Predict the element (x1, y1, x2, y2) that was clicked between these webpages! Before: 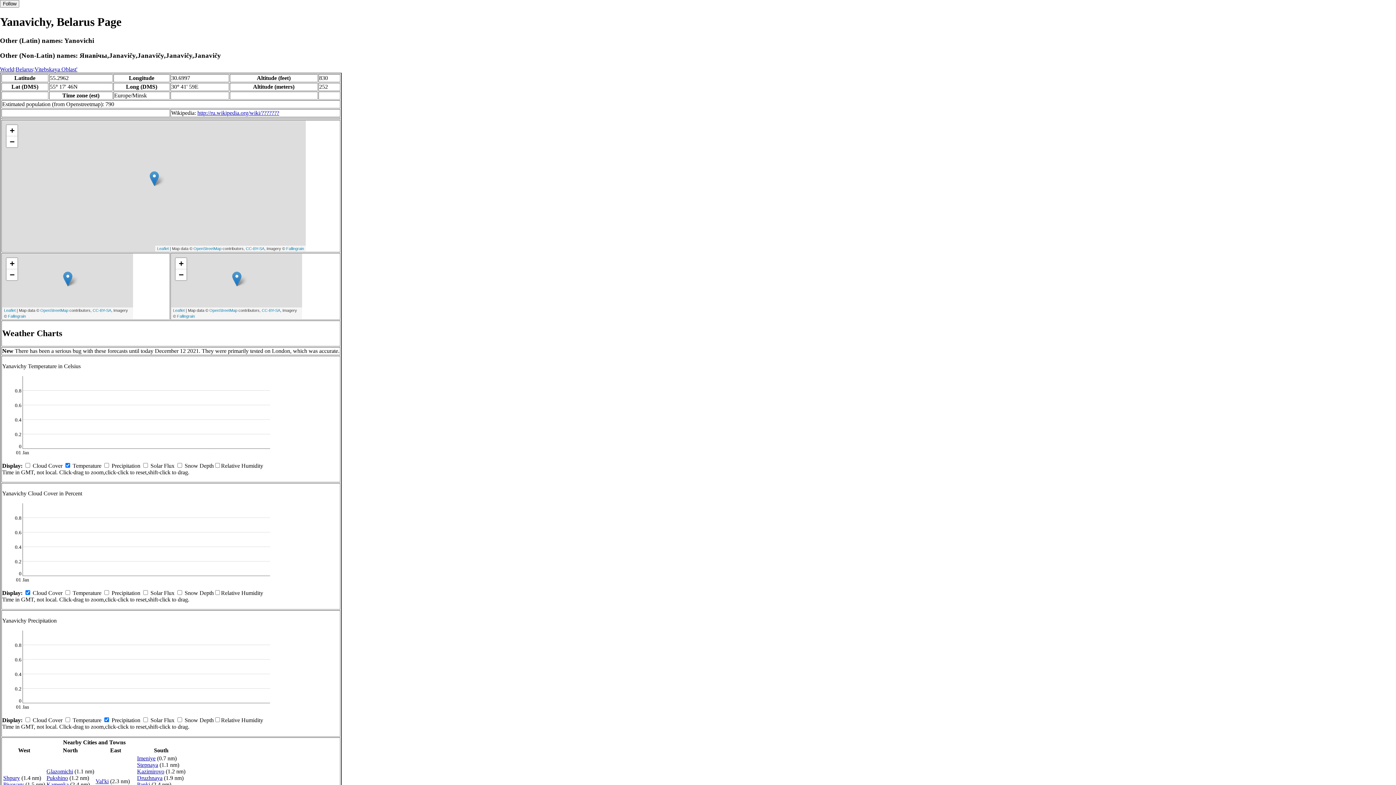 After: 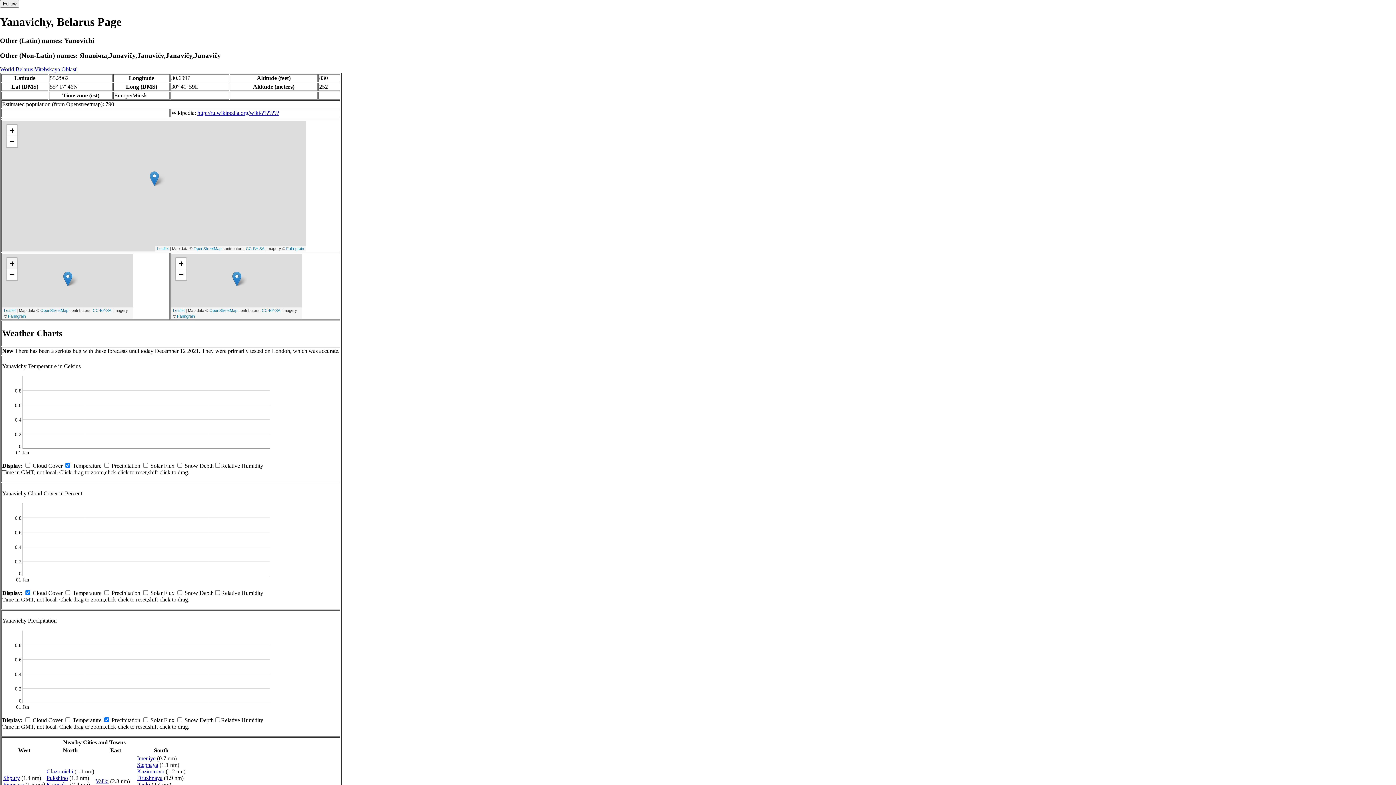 Action: bbox: (6, 258, 17, 269) label: Zoom in